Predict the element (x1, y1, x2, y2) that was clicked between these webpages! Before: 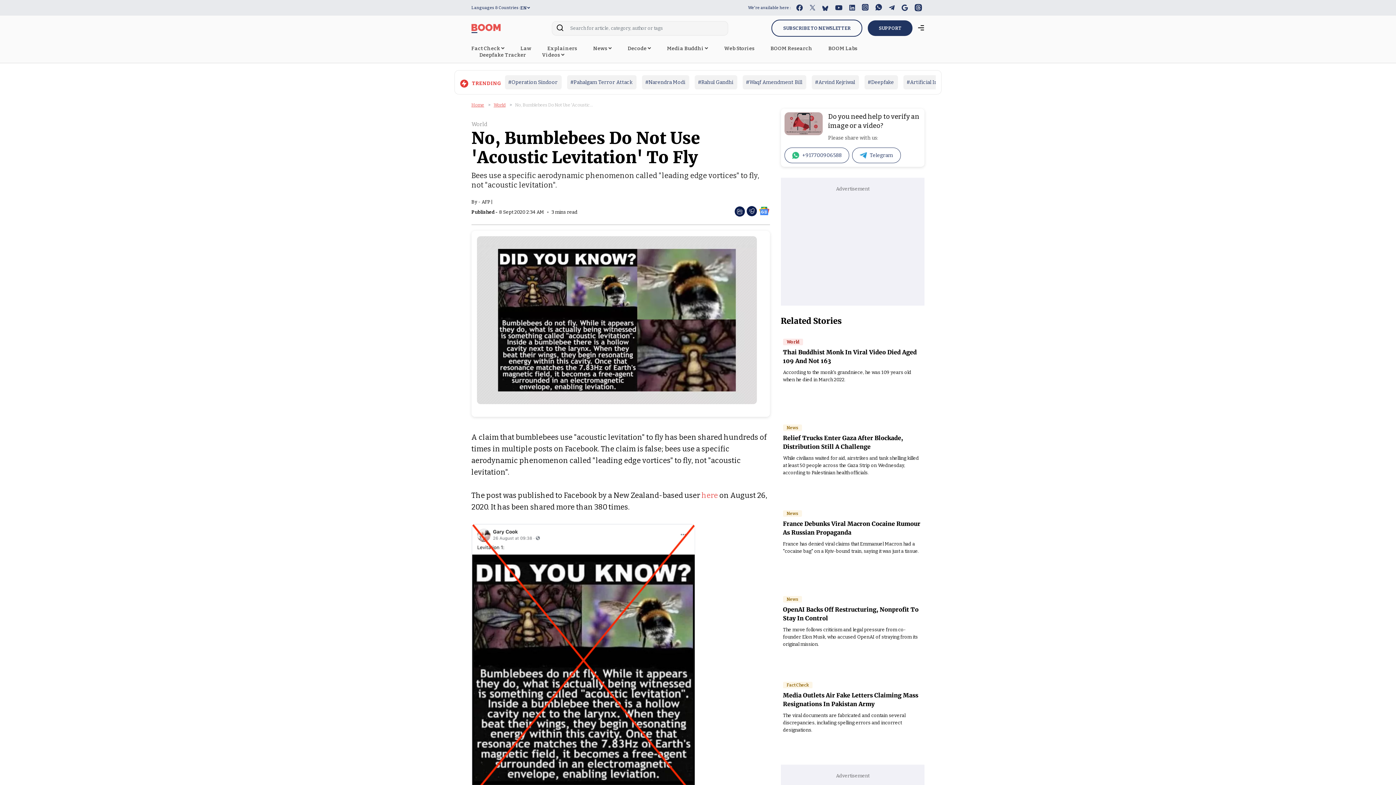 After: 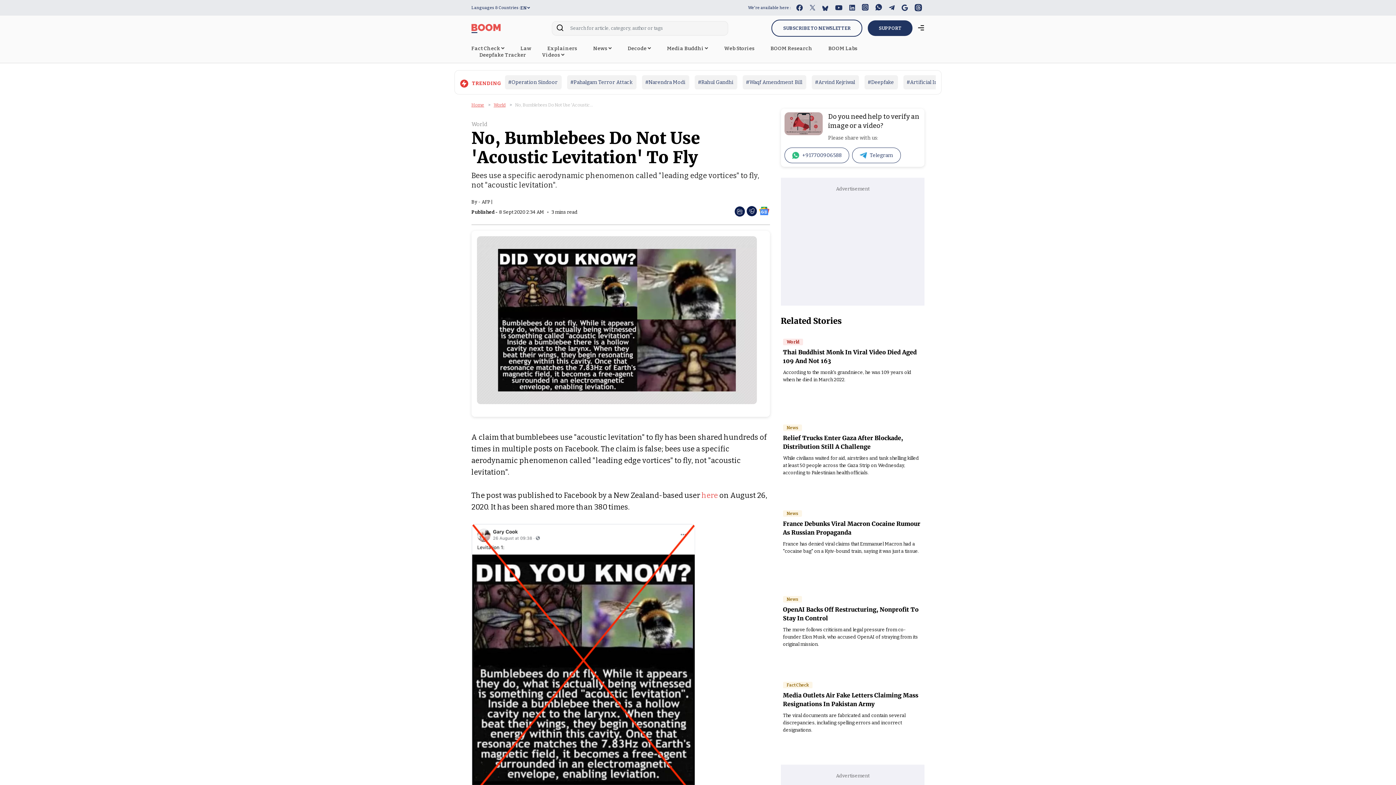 Action: label: here bbox: (701, 491, 718, 500)